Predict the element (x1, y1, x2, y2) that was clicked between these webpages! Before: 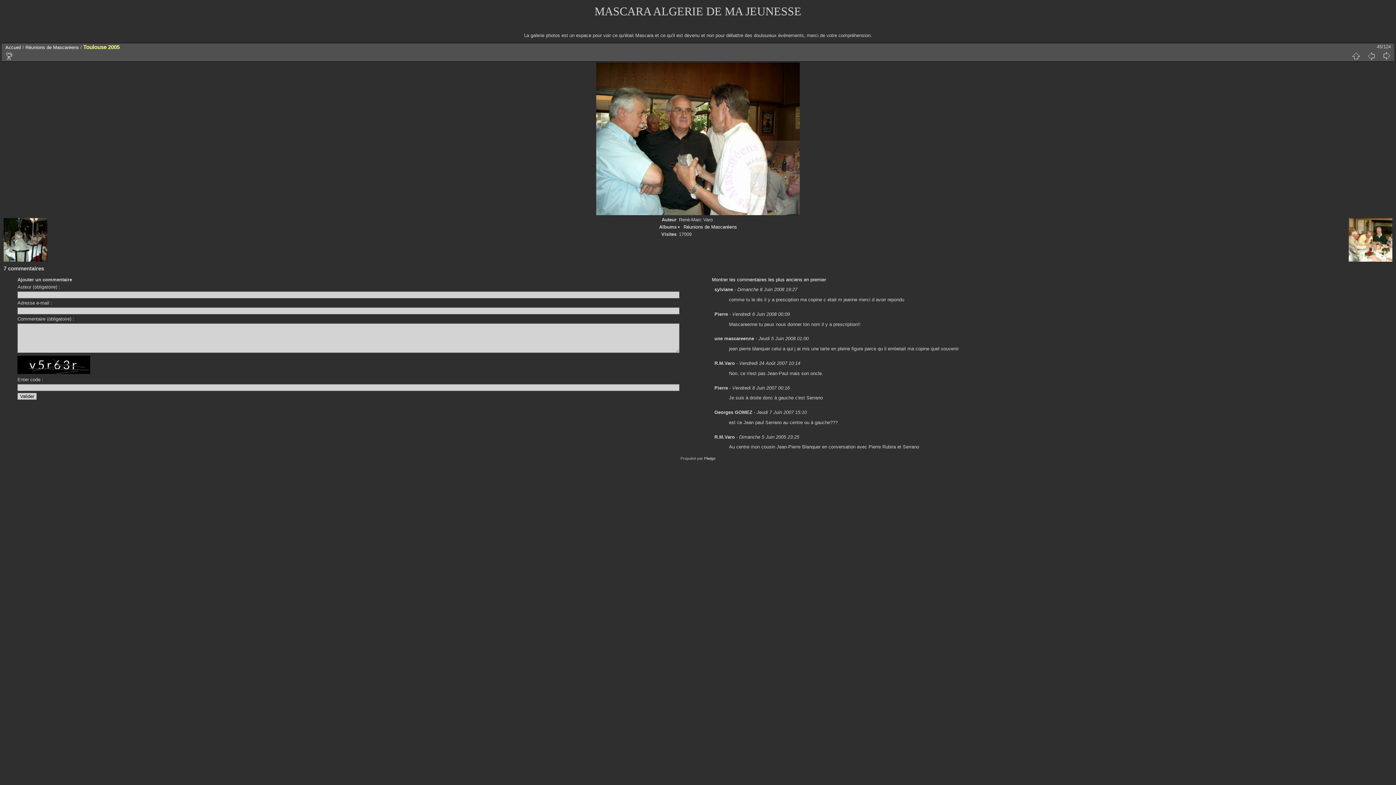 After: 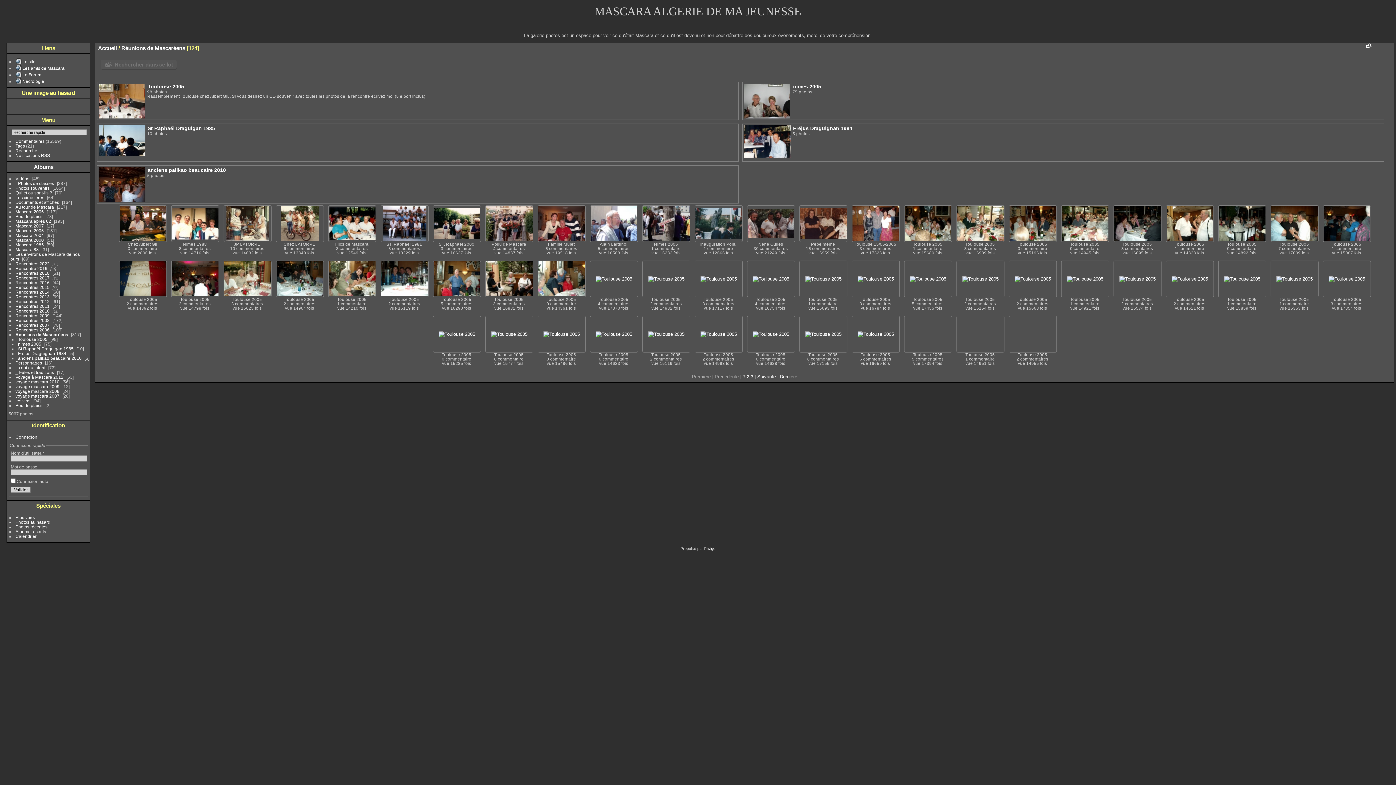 Action: bbox: (683, 224, 737, 229) label: Réunions de Mascaréens